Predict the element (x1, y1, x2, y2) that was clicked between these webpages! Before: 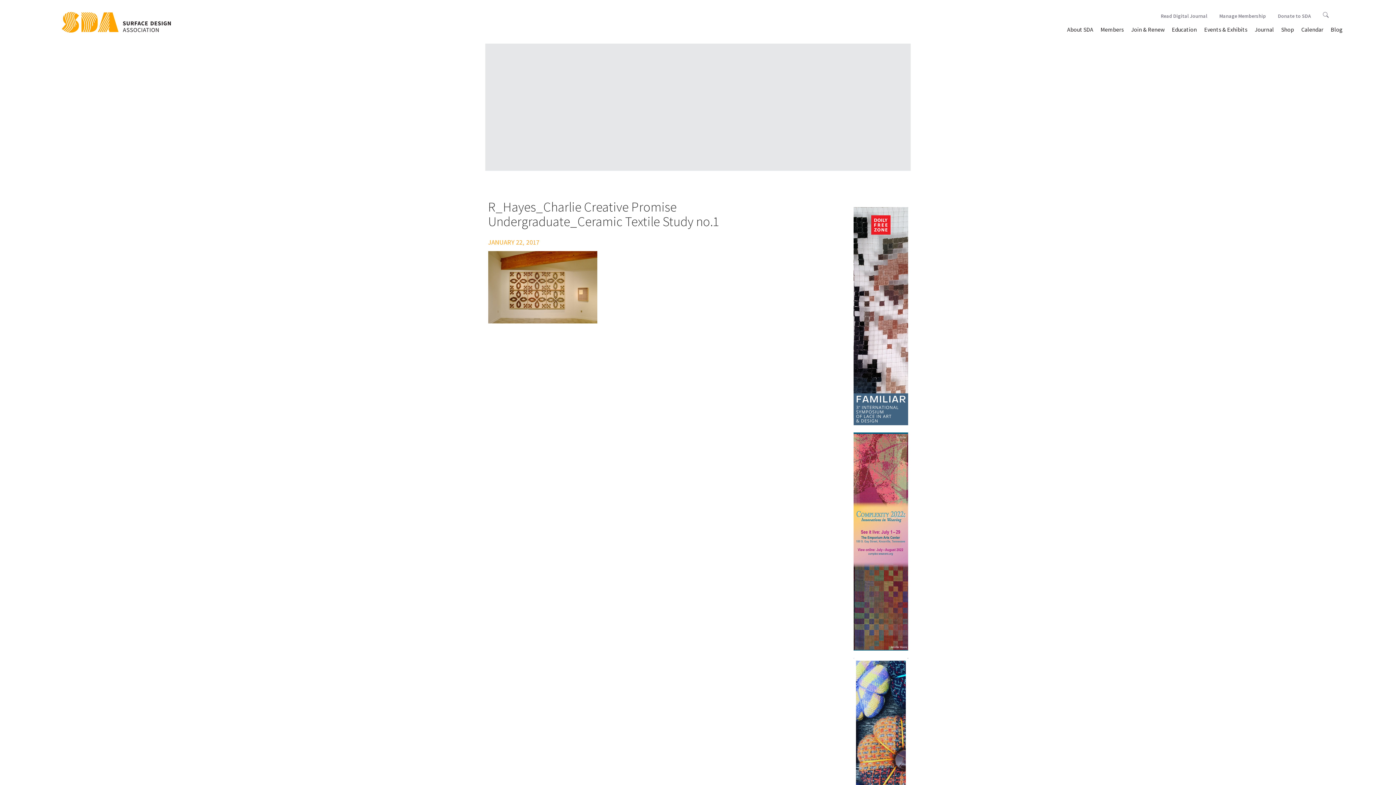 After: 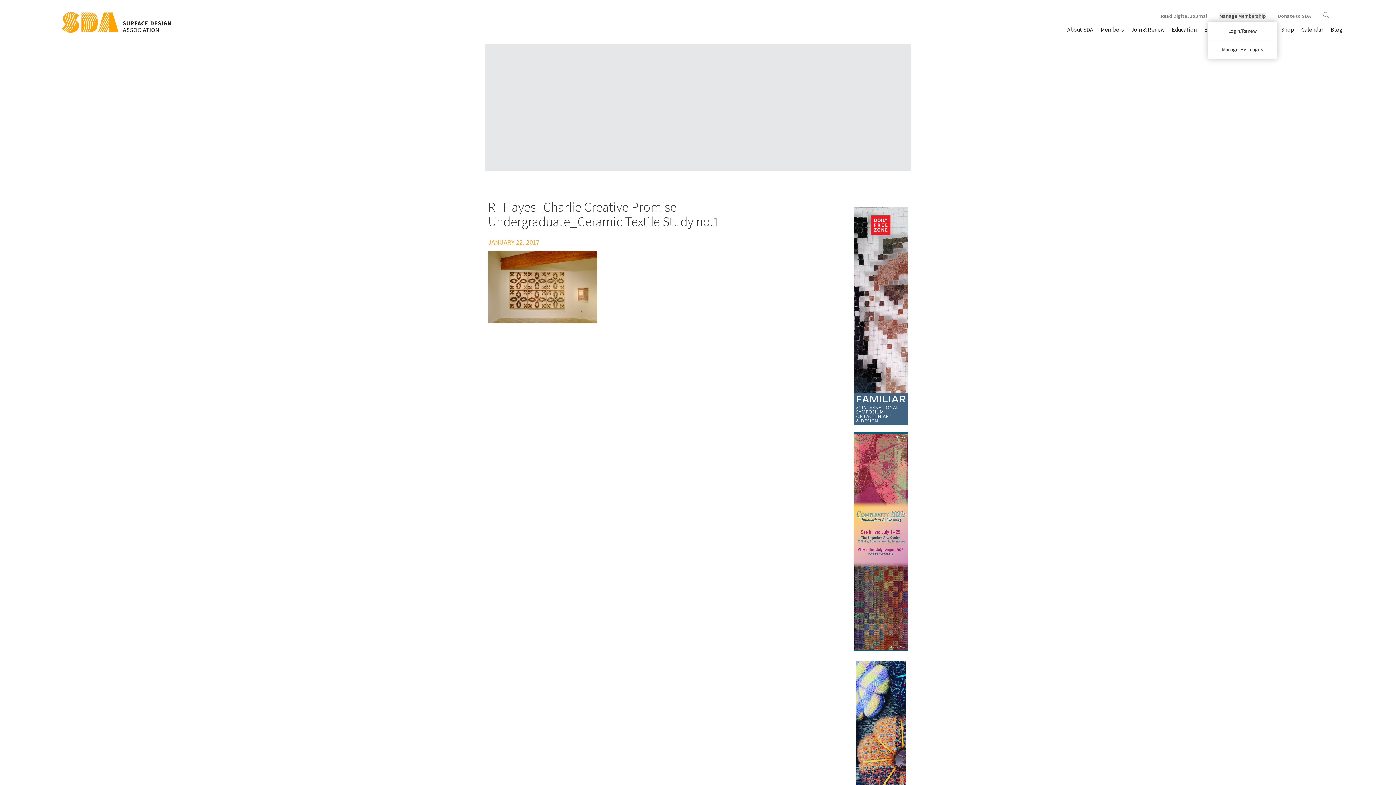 Action: label: Manage Membership bbox: (1219, 12, 1266, 19)